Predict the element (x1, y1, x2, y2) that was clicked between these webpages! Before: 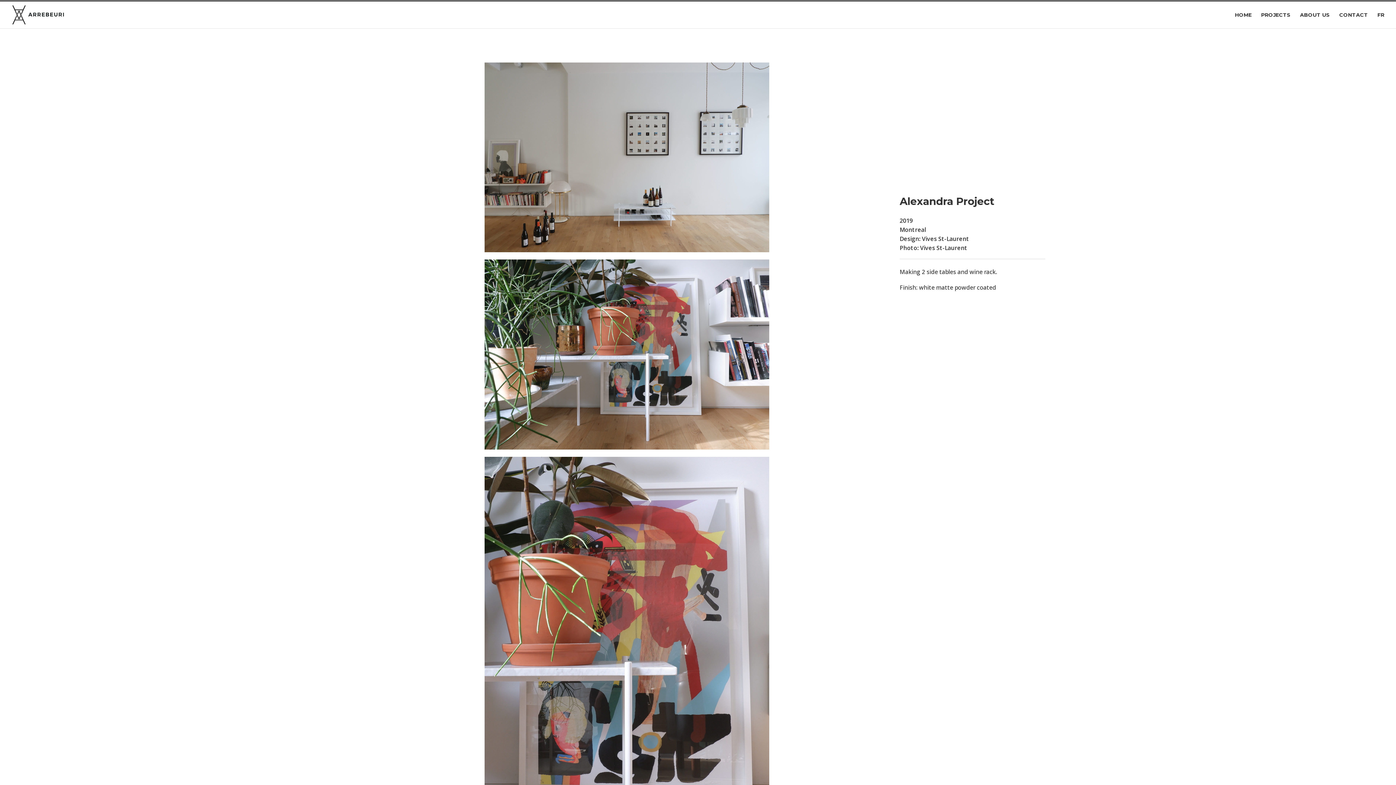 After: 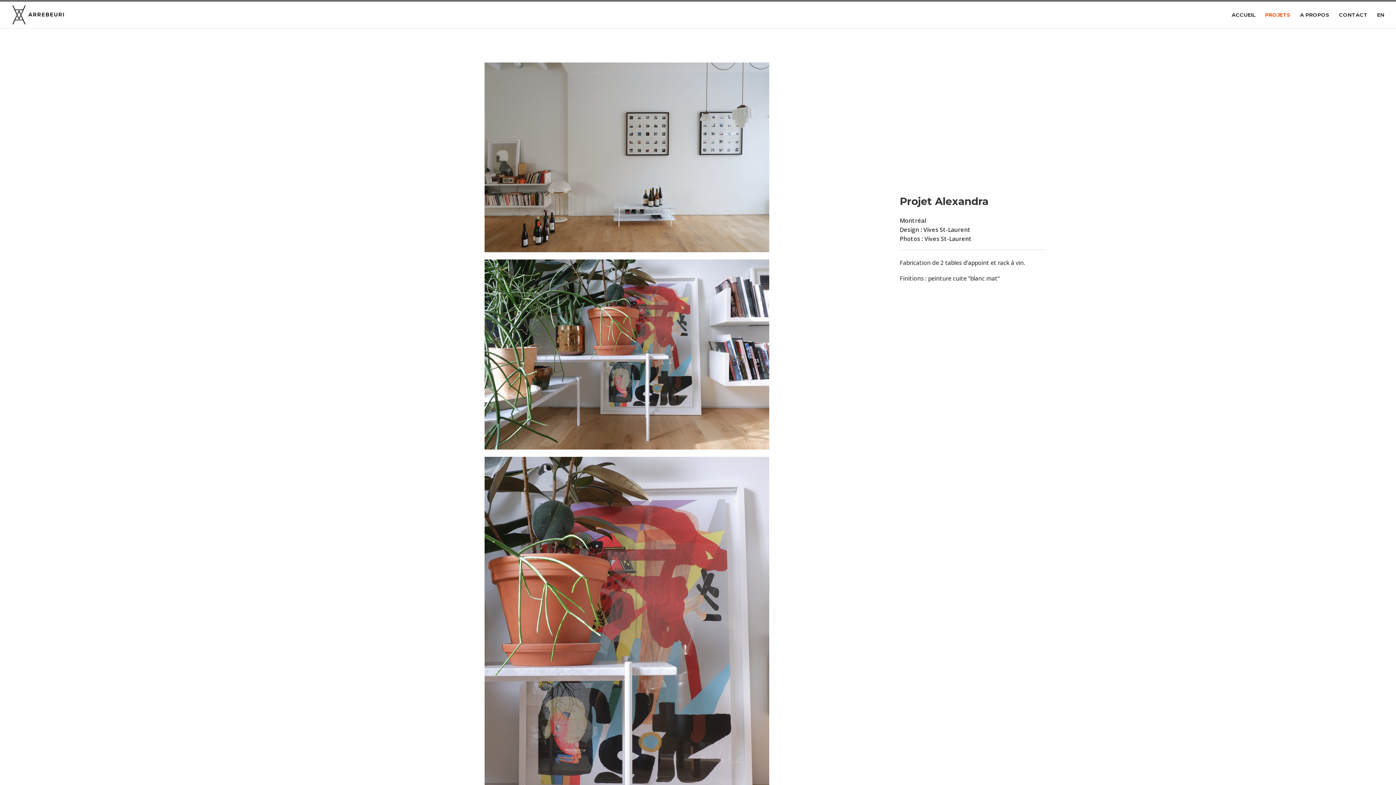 Action: bbox: (1377, 12, 1384, 28) label: FR